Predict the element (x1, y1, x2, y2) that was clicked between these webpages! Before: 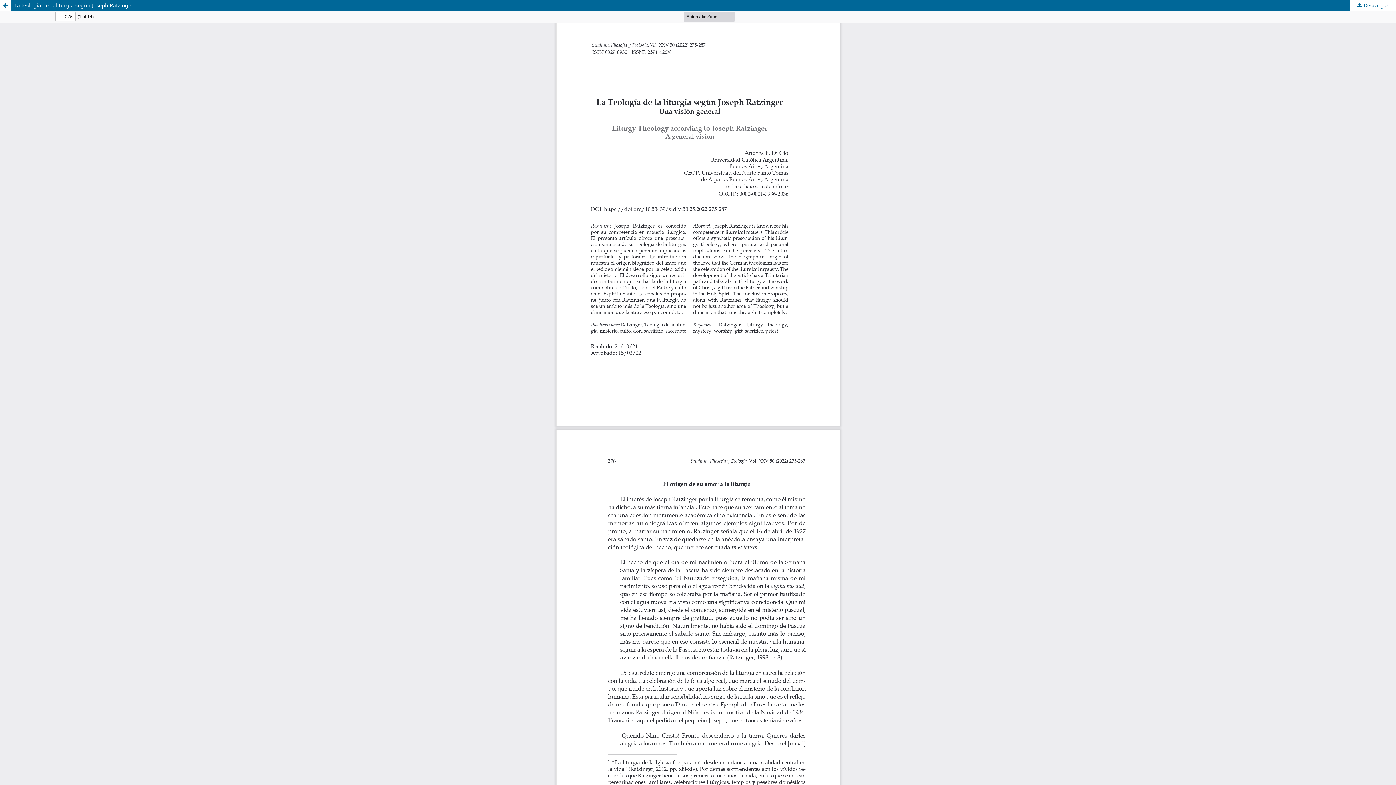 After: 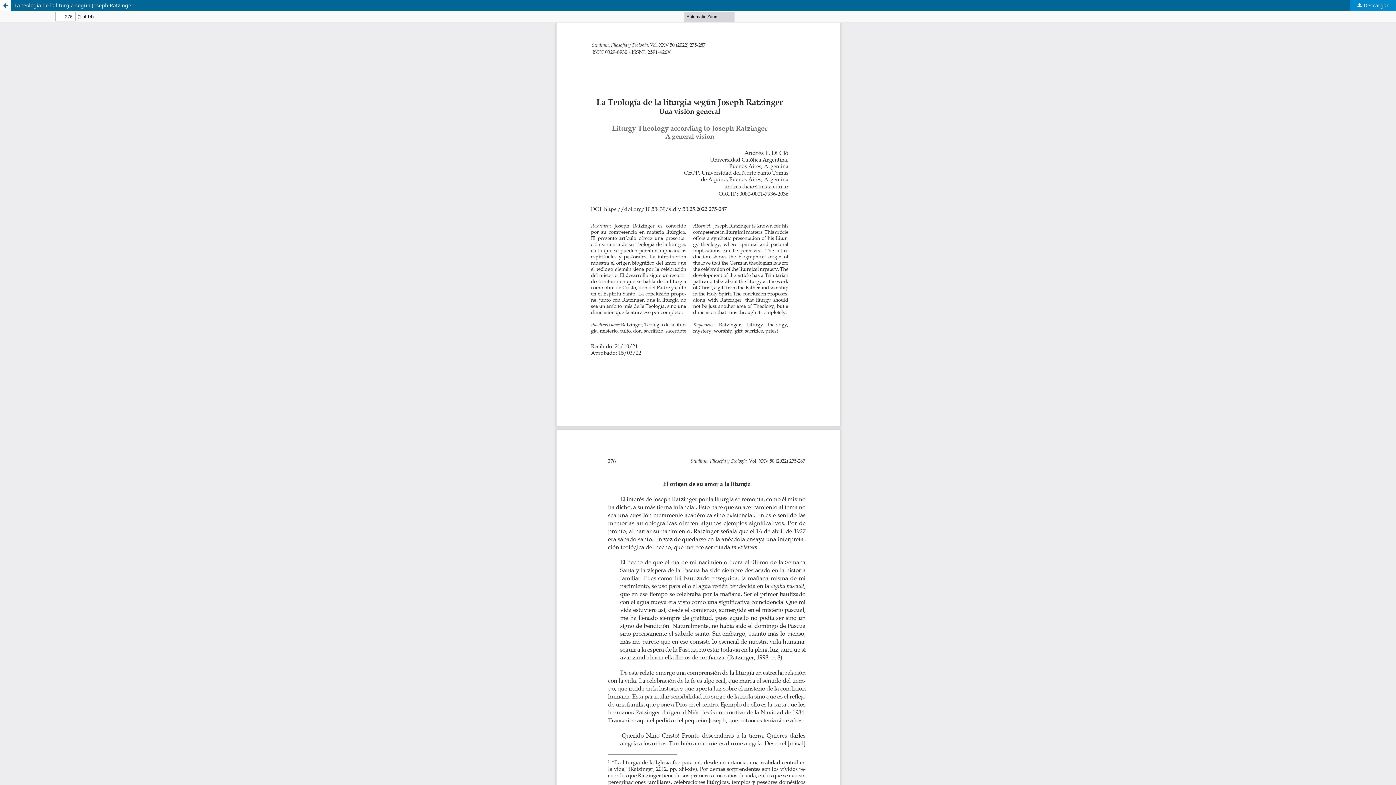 Action: bbox: (1350, 0, 1396, 10) label:  Descargar